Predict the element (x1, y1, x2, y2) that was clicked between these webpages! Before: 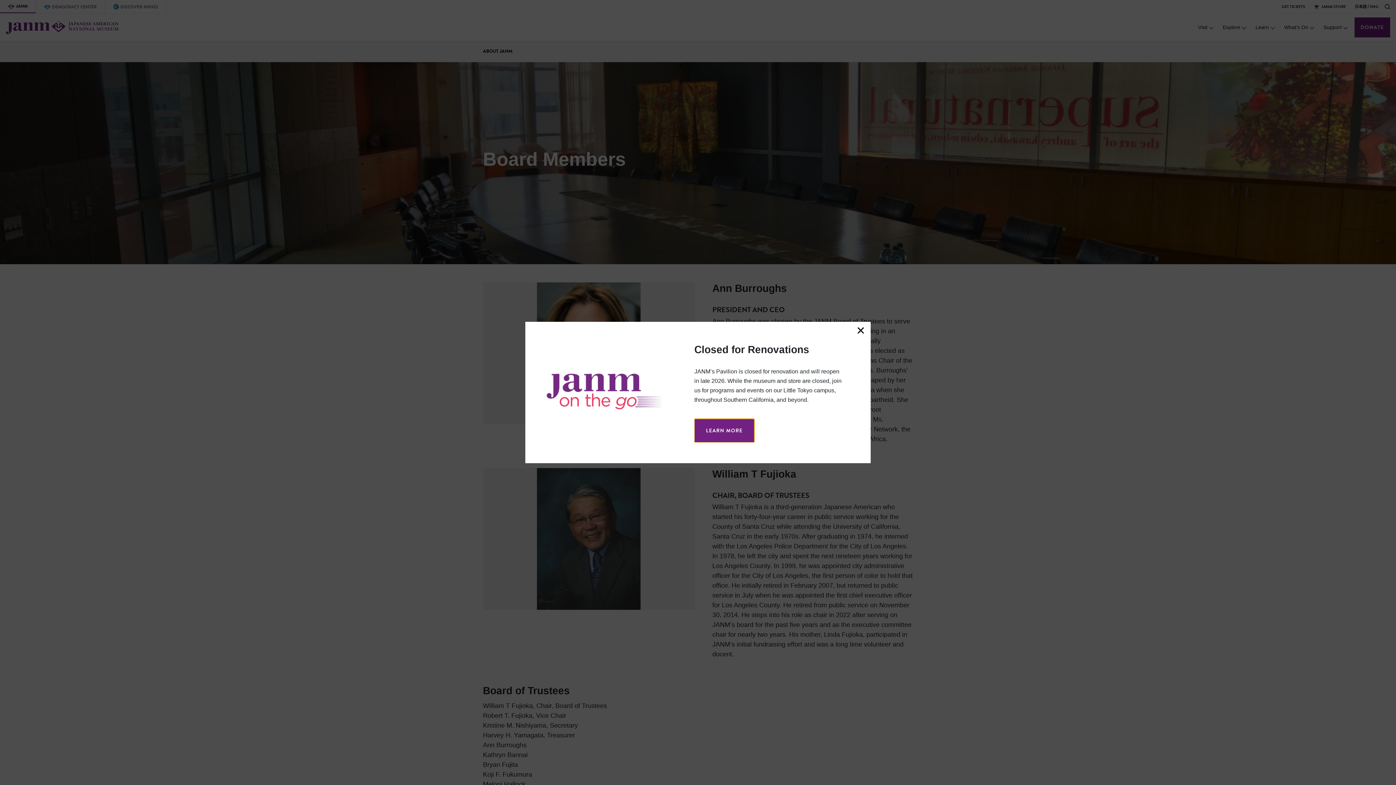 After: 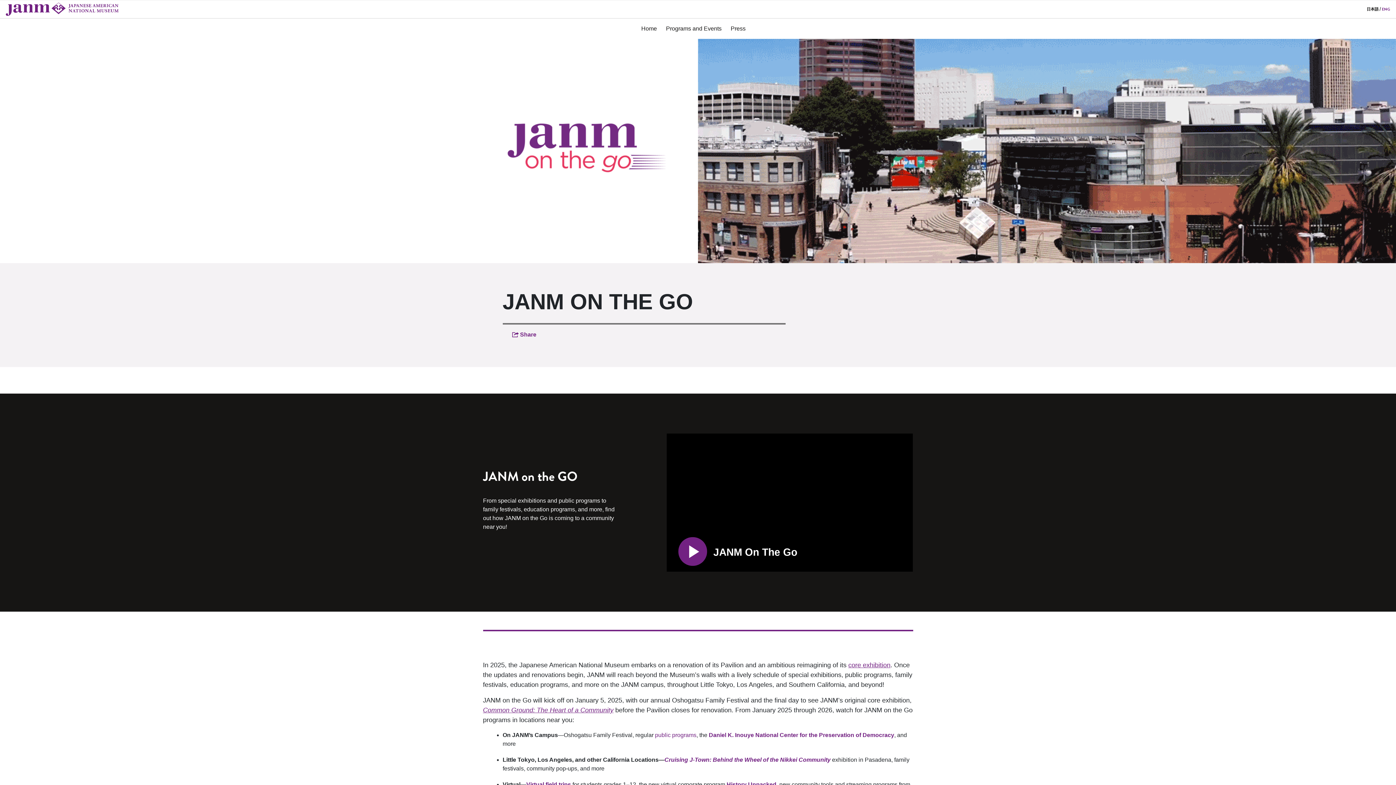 Action: bbox: (694, 419, 754, 442) label: LEARN MORE